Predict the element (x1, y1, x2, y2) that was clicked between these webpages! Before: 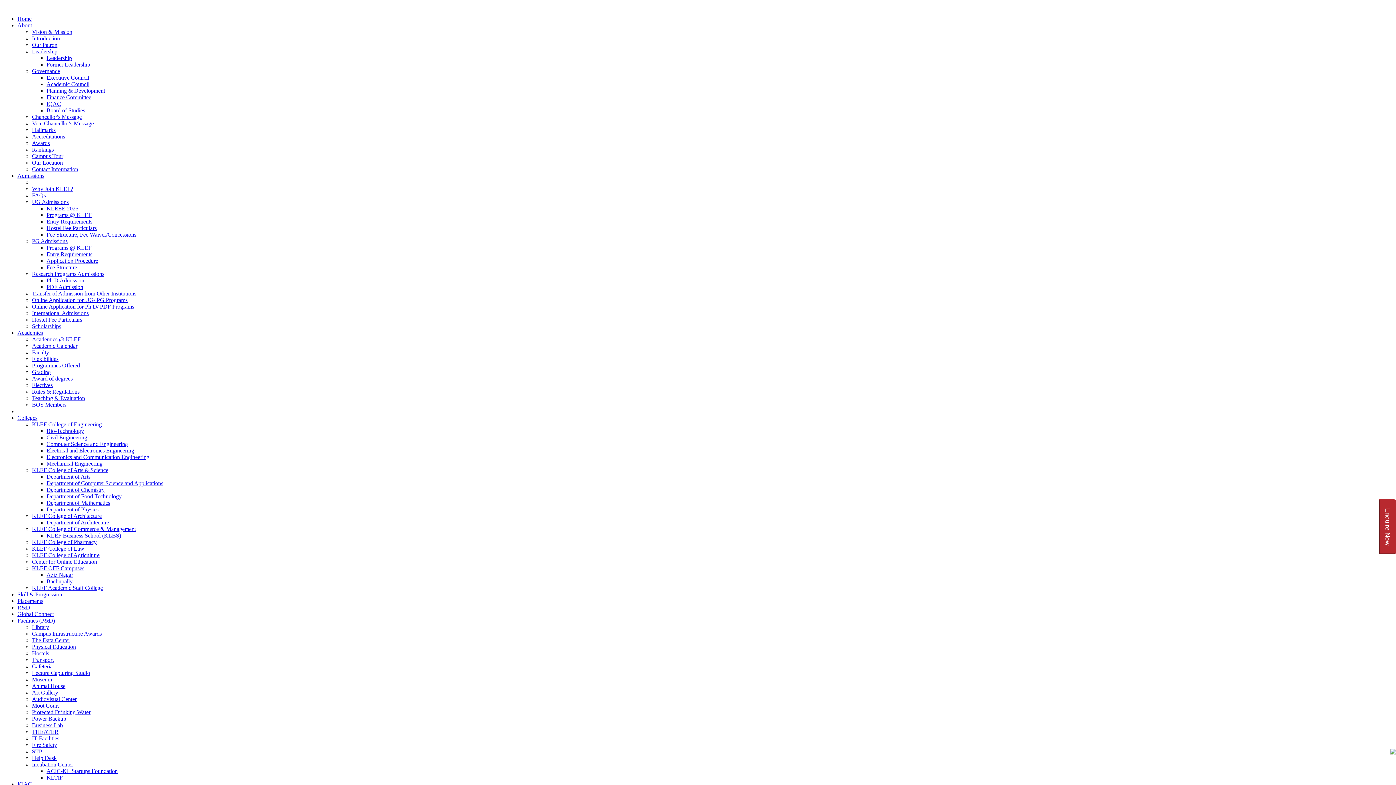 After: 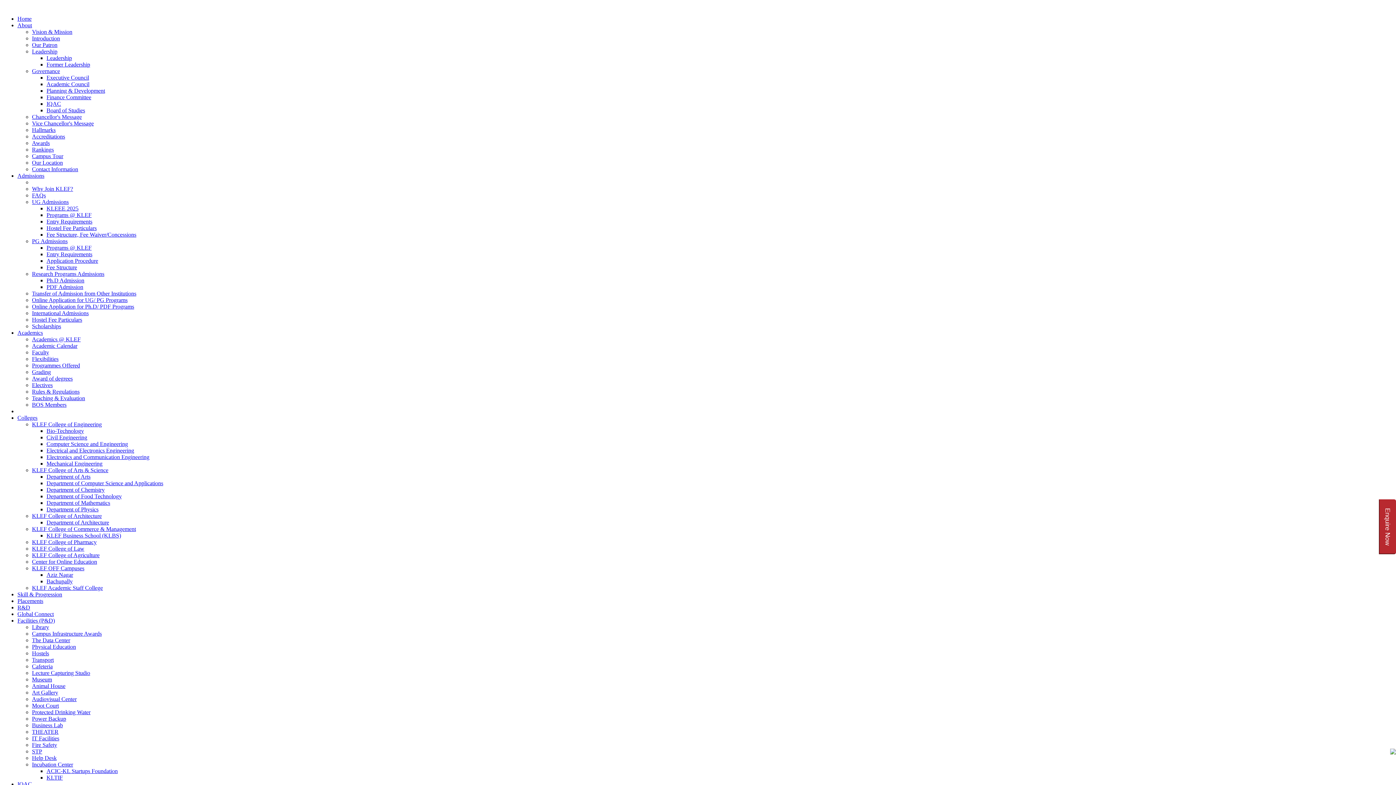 Action: bbox: (46, 506, 98, 512) label: Department of Physics